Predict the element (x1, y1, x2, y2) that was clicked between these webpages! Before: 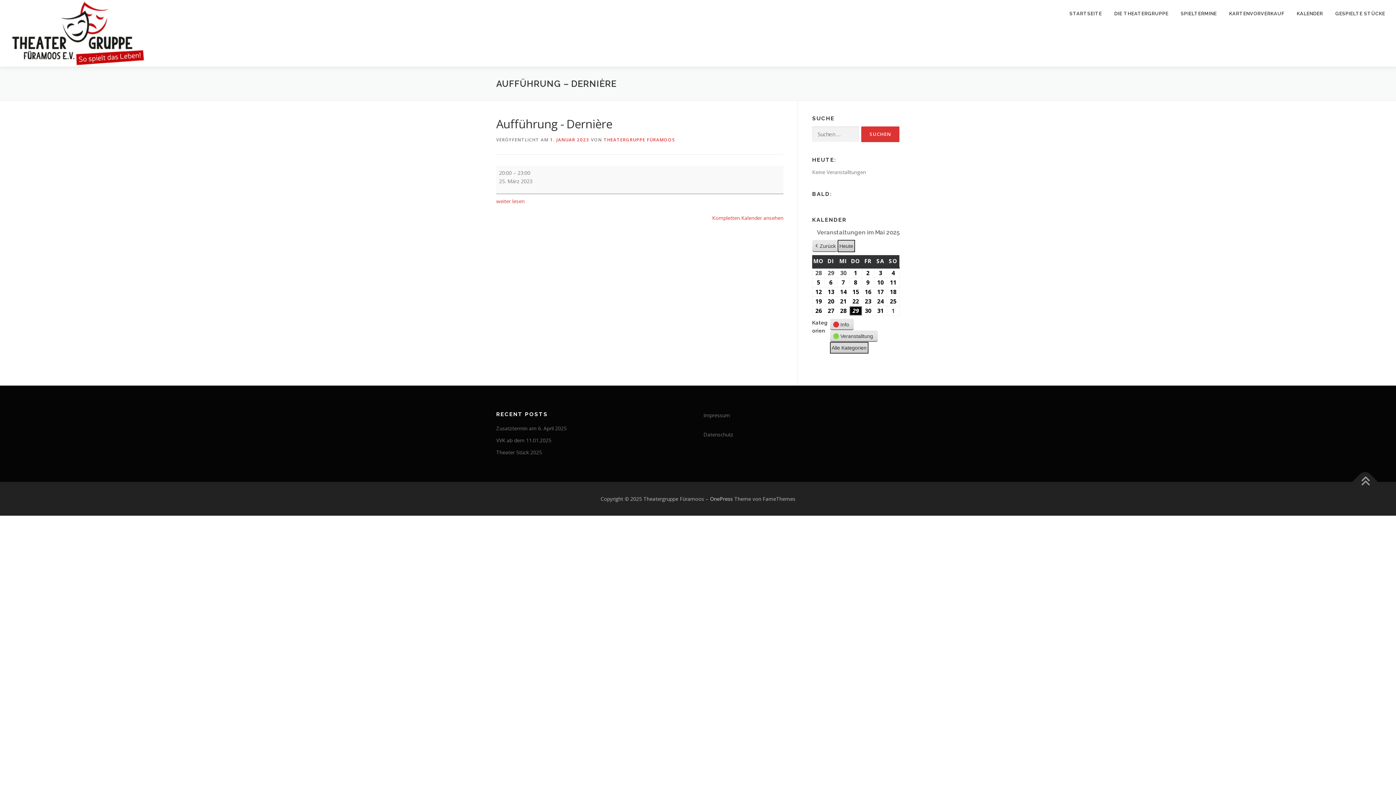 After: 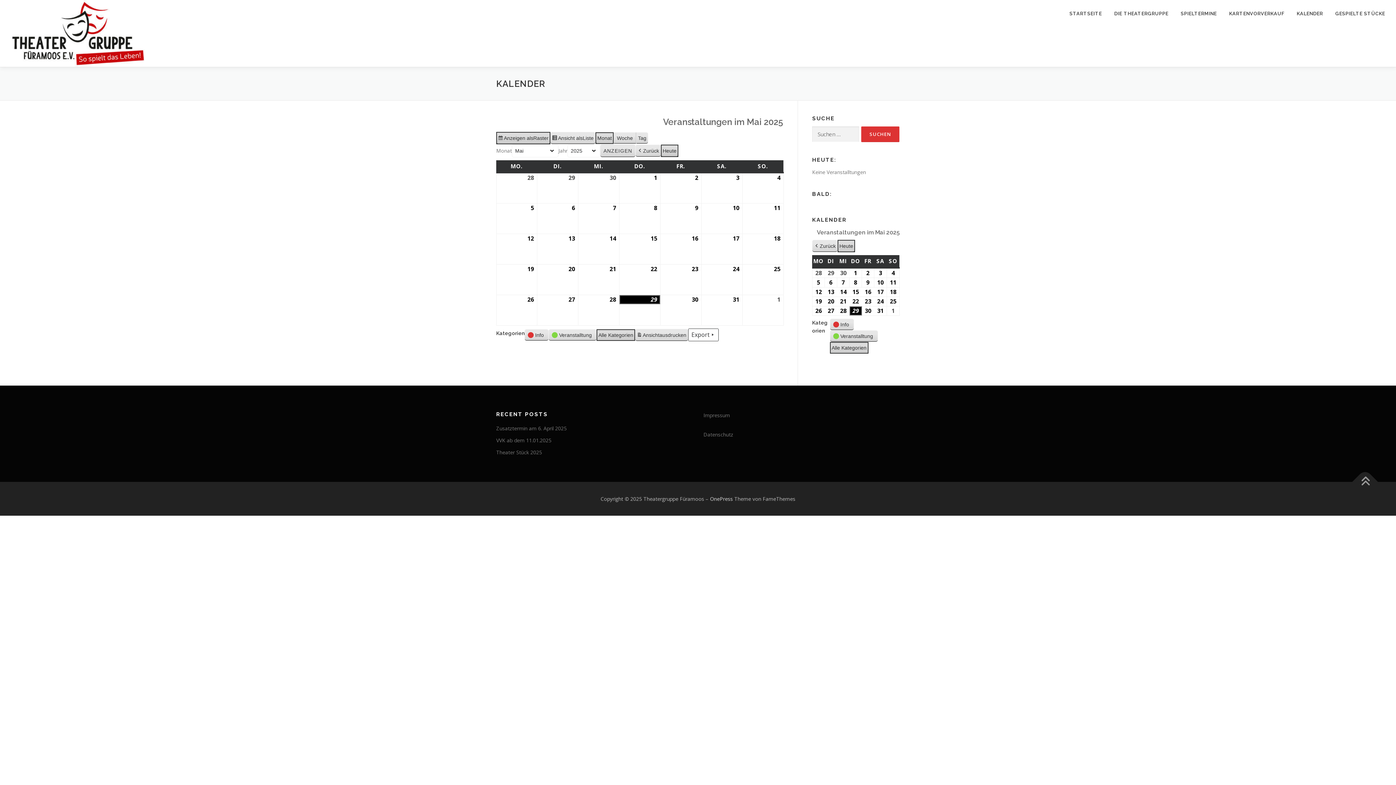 Action: label: Kompletten Kalender ansehen bbox: (712, 214, 783, 221)